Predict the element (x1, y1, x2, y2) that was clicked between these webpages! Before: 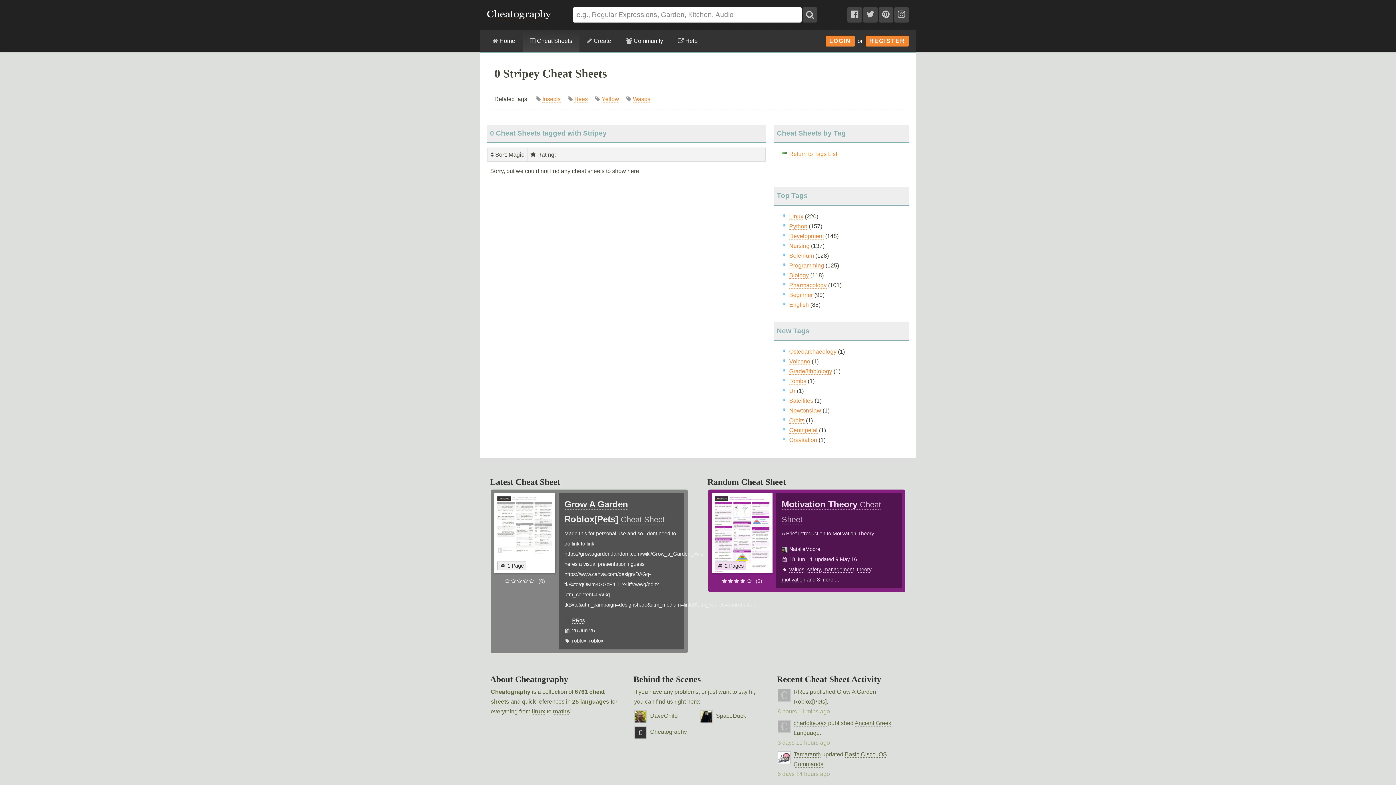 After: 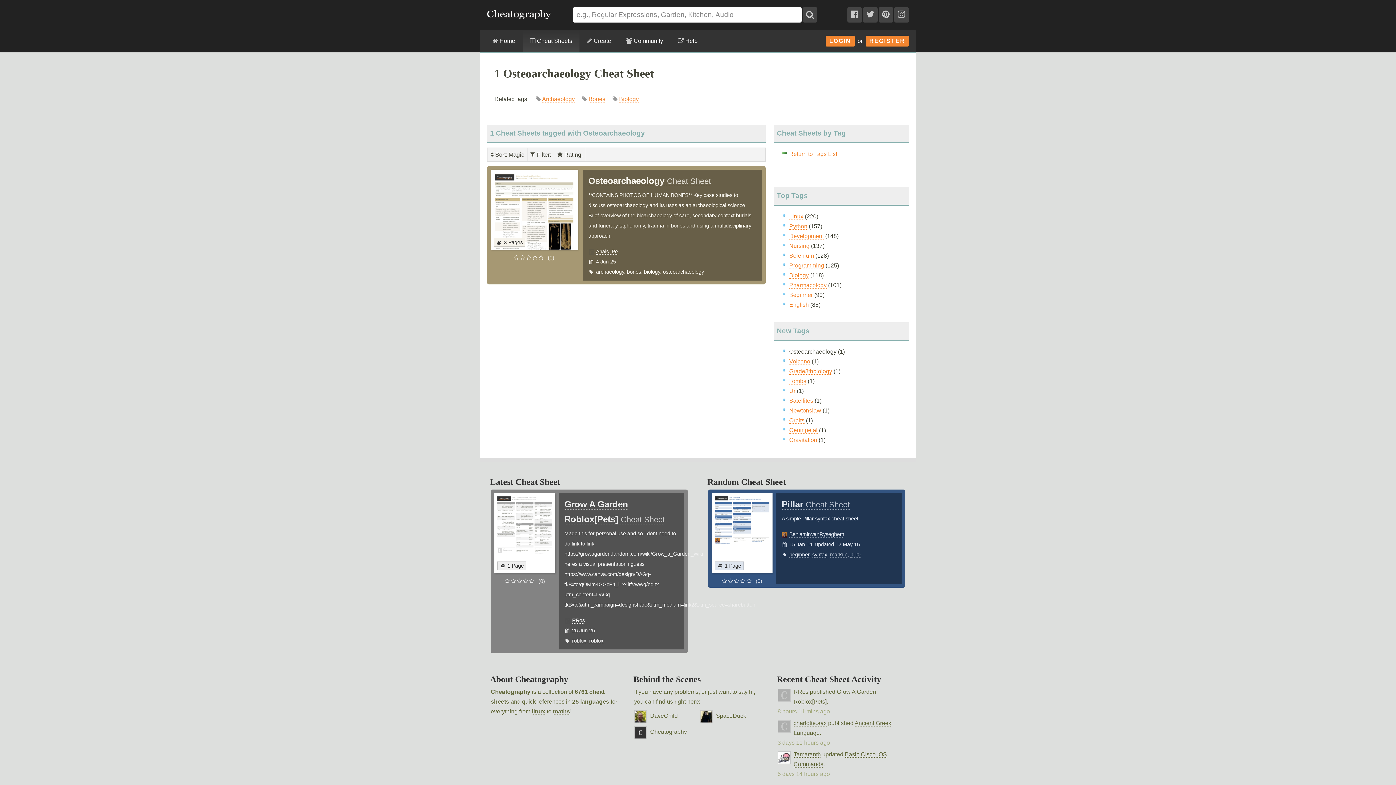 Action: label: Osteoarchaeology bbox: (789, 348, 836, 355)